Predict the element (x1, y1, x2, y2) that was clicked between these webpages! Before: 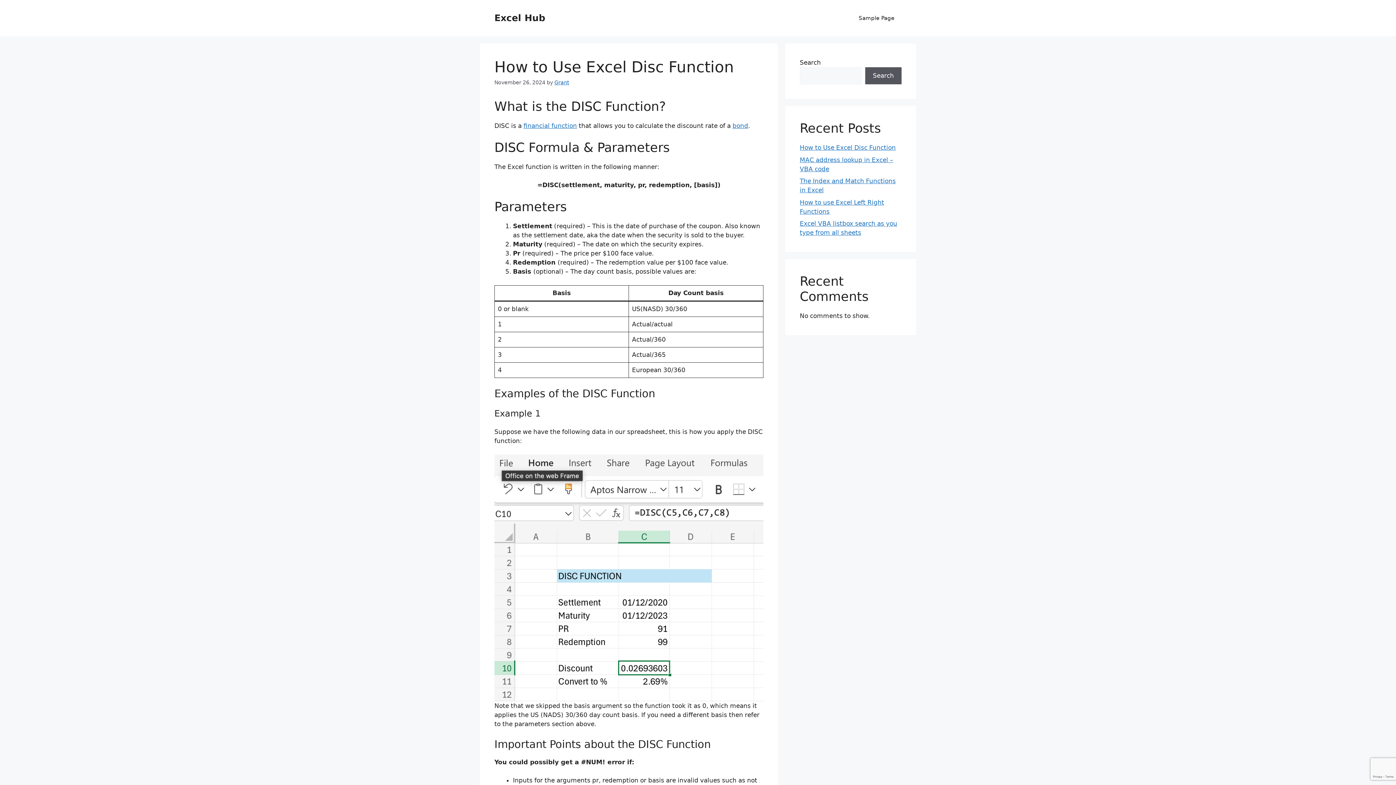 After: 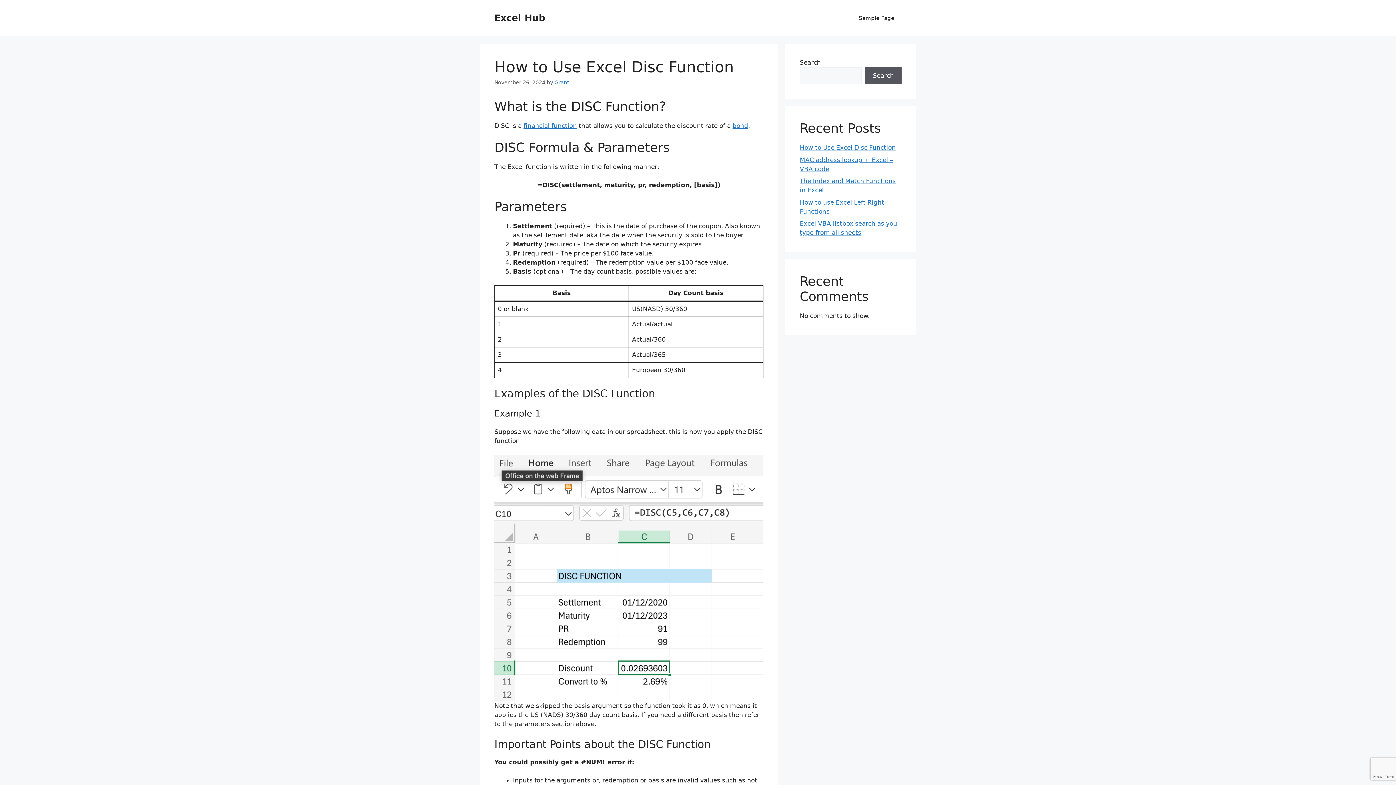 Action: bbox: (800, 144, 896, 151) label: How to Use Excel Disc Function